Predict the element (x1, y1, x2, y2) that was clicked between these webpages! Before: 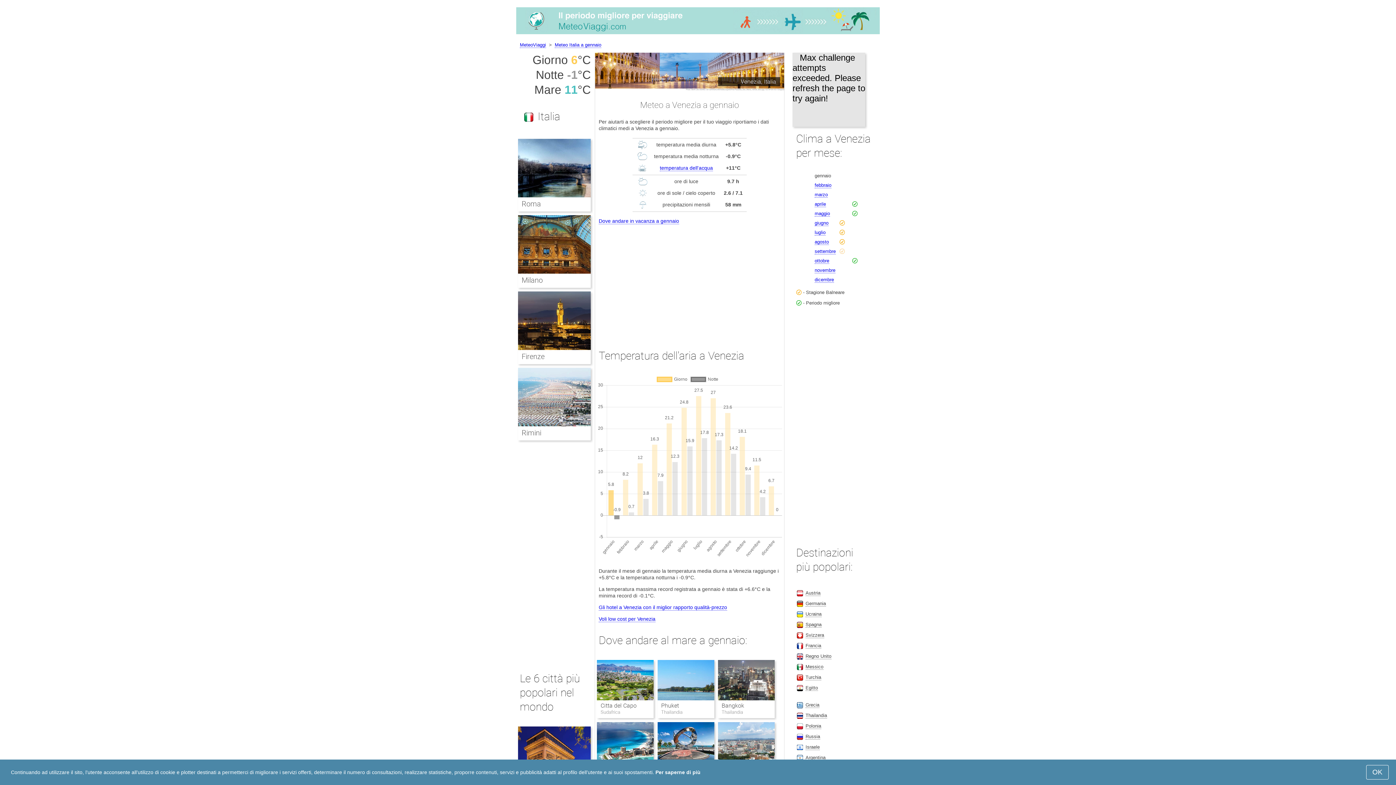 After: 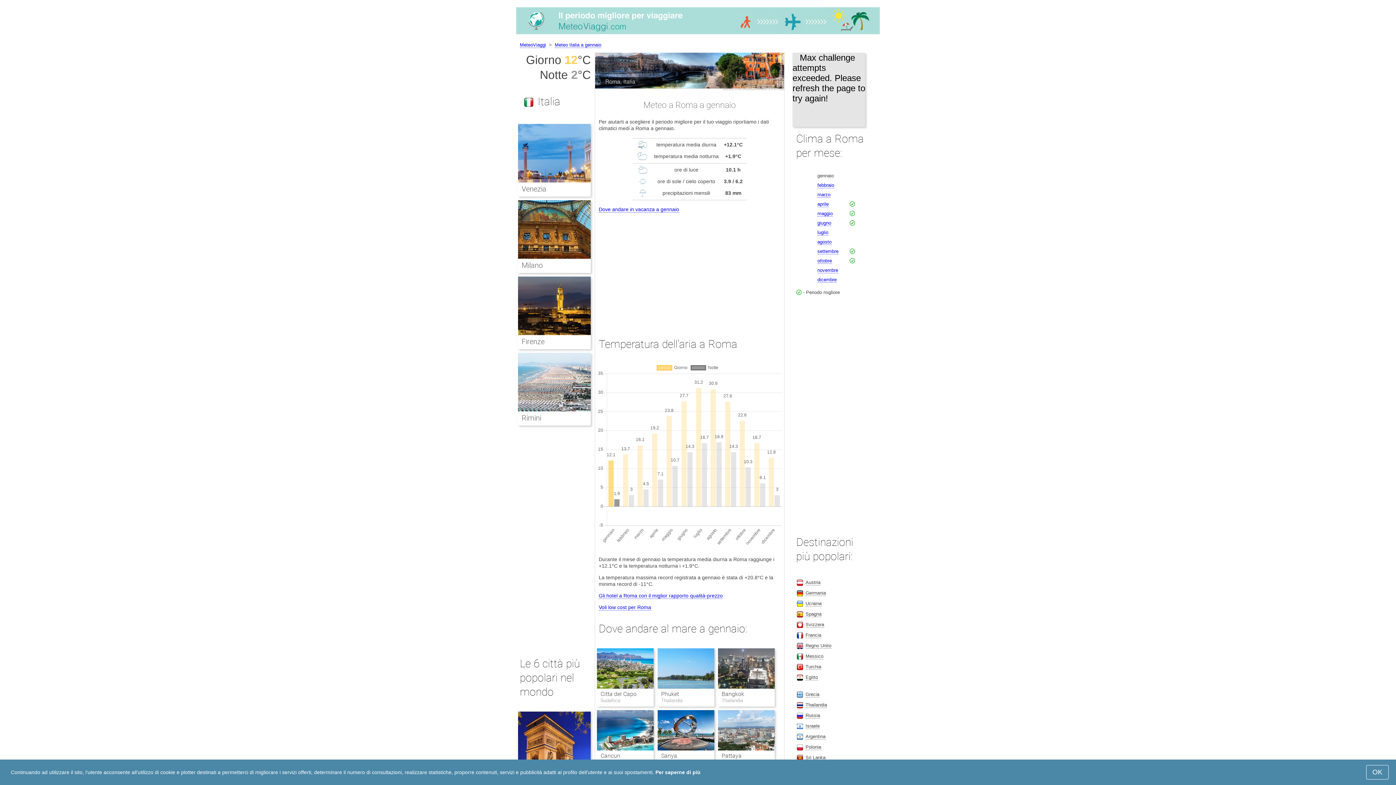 Action: bbox: (521, 199, 541, 208) label: Roma